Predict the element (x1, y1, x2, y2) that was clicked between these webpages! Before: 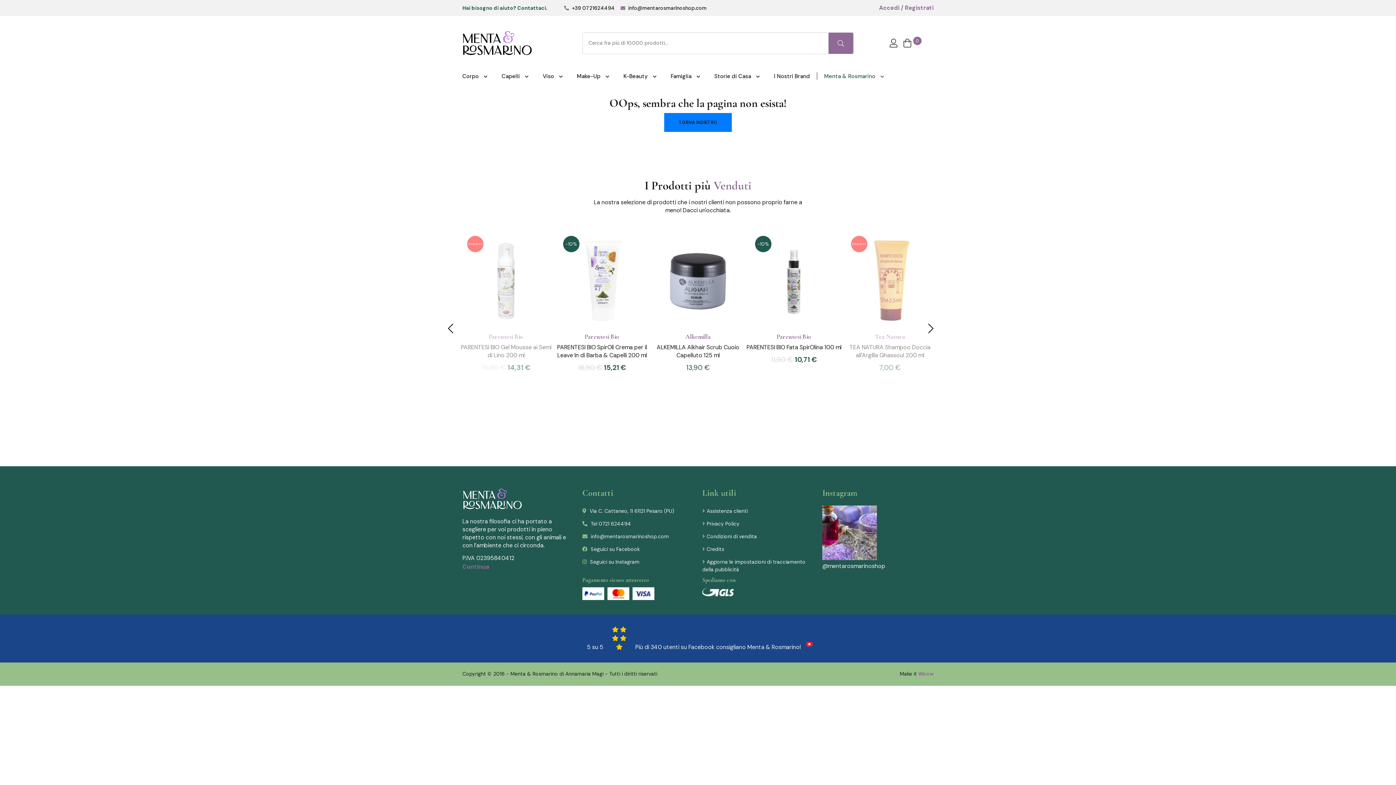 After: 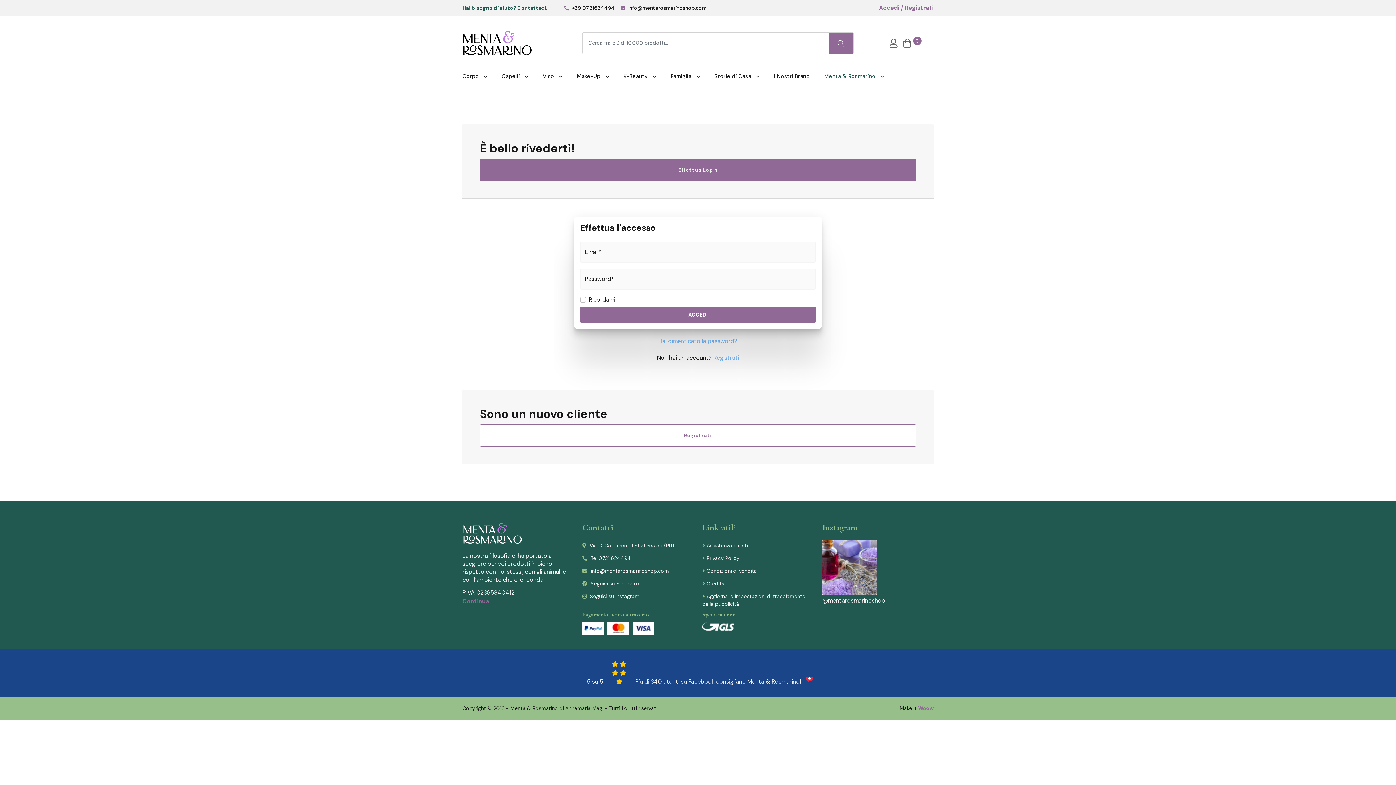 Action: bbox: (879, 4, 933, 11) label: Accedi / Registrati